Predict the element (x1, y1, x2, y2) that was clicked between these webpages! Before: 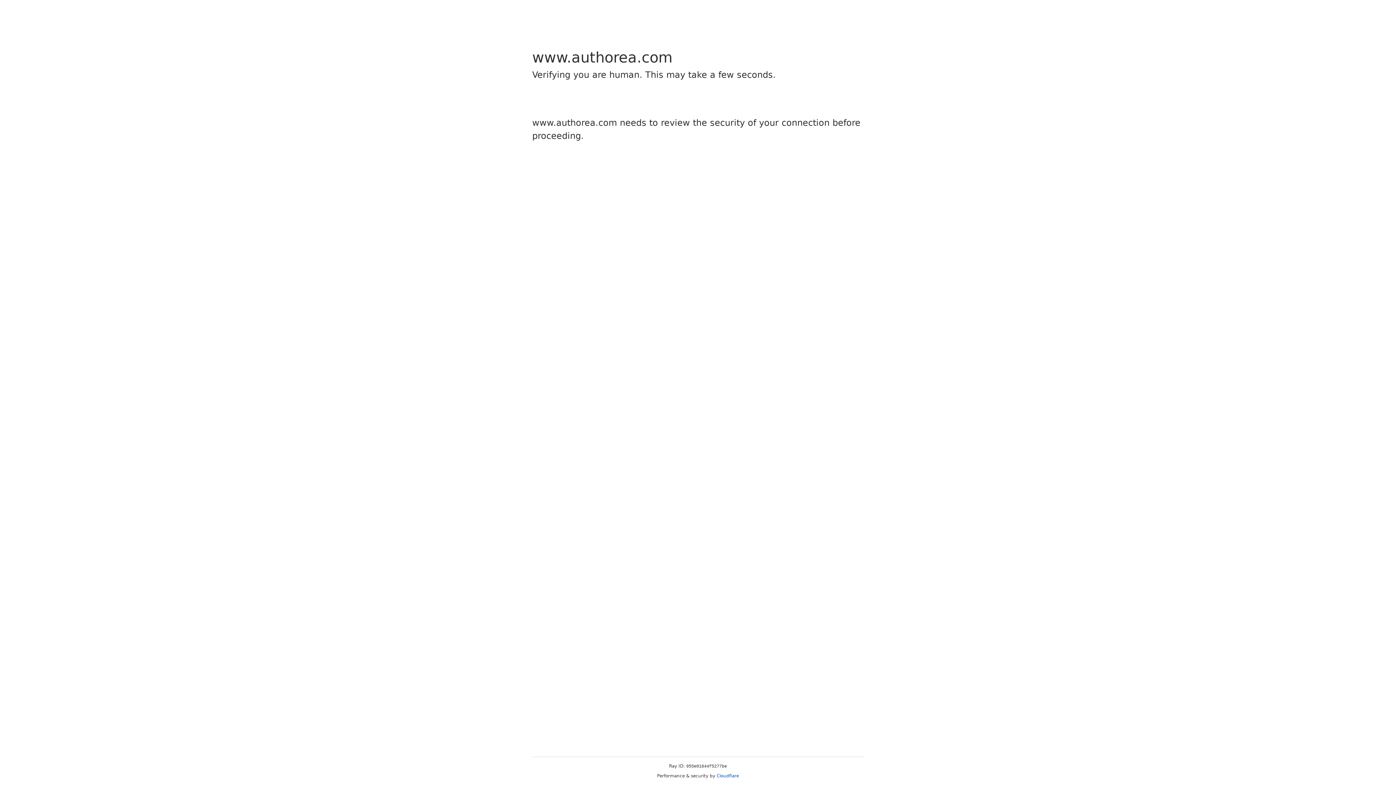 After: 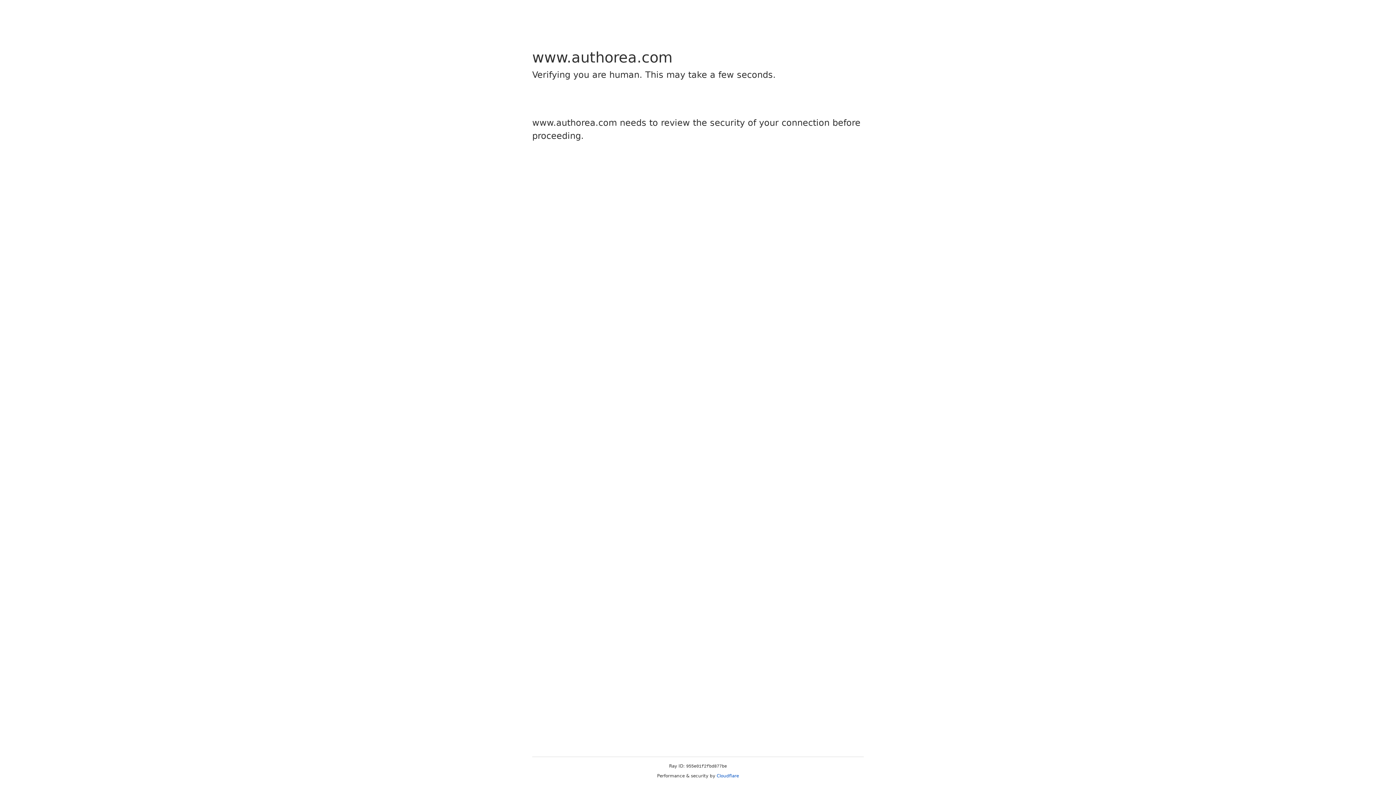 Action: bbox: (716, 773, 739, 778) label: Cloudflare